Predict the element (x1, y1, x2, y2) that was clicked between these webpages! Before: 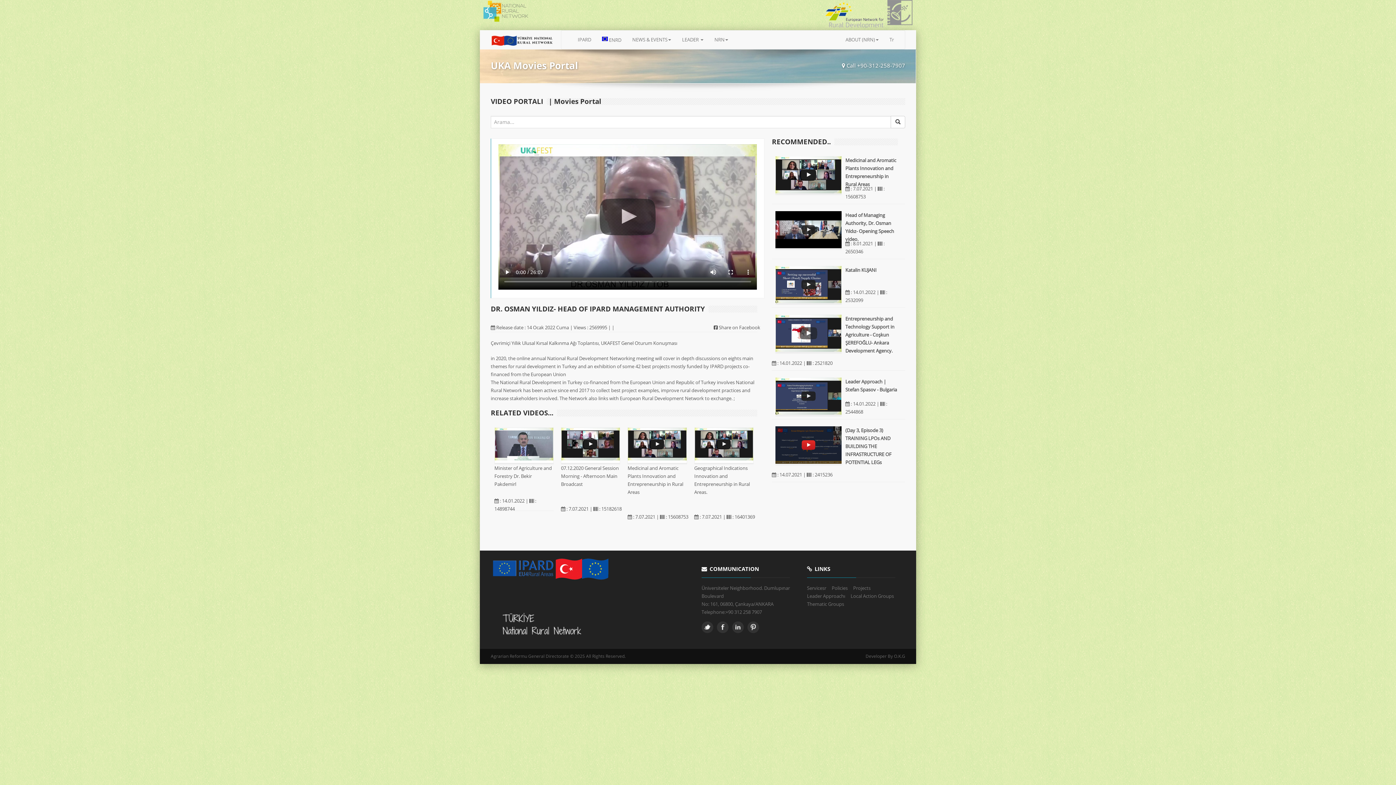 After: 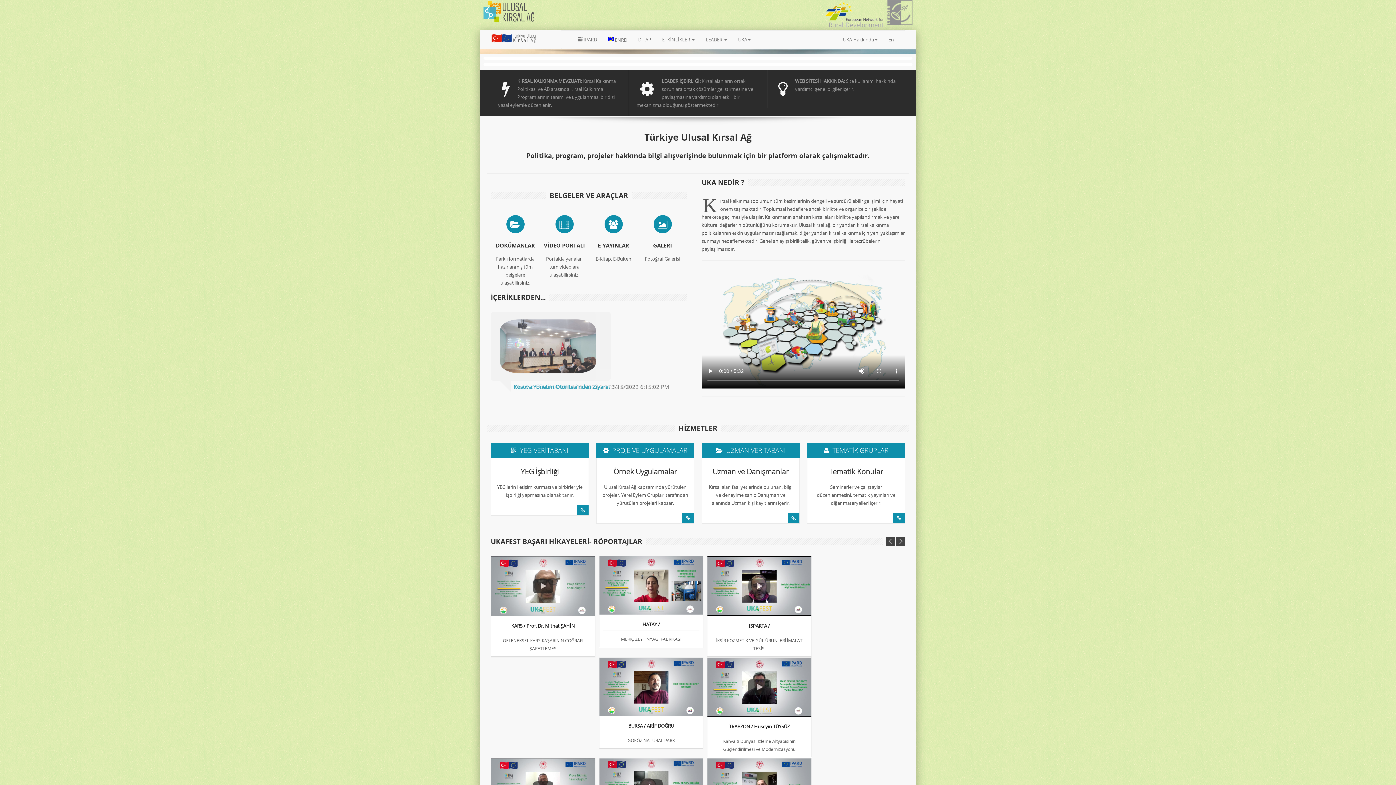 Action: bbox: (884, 30, 899, 48) label: Tr